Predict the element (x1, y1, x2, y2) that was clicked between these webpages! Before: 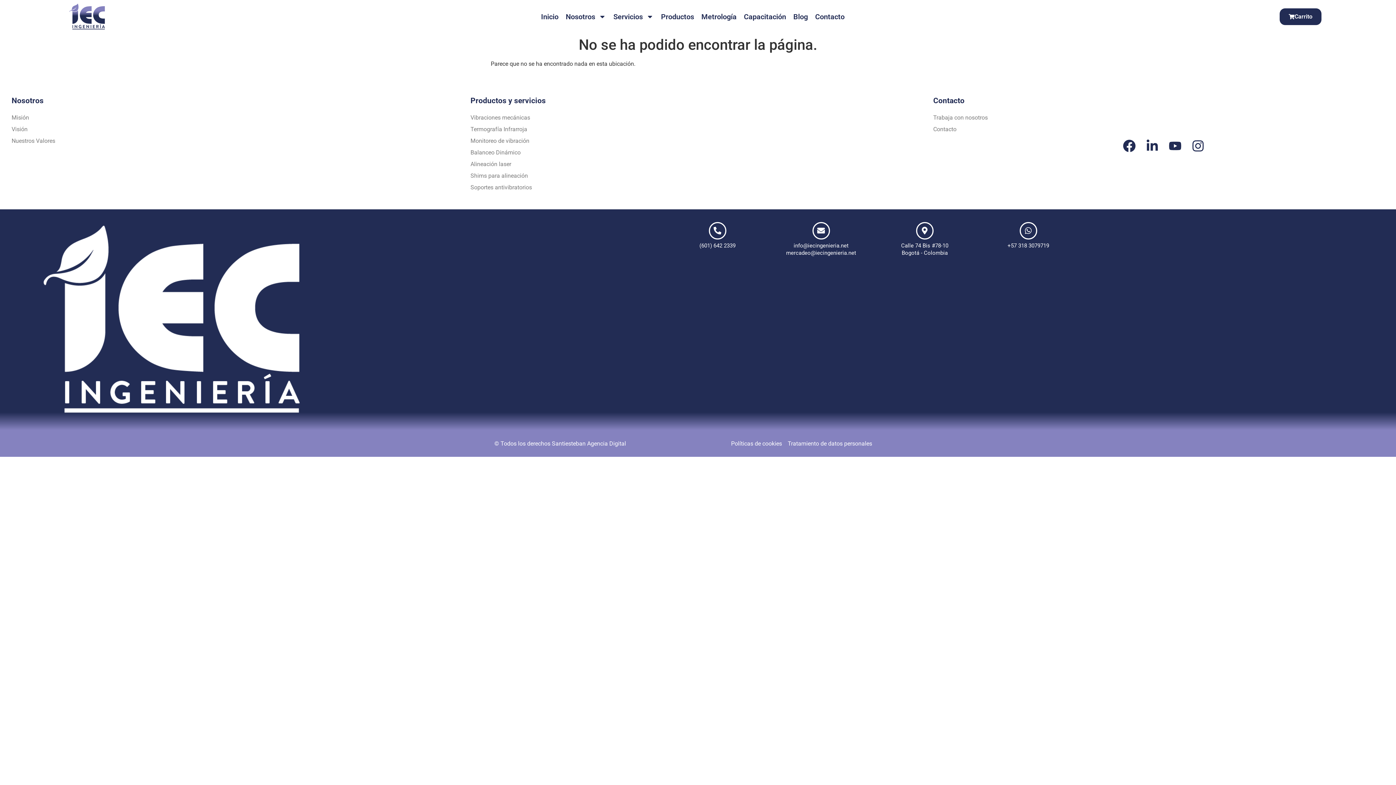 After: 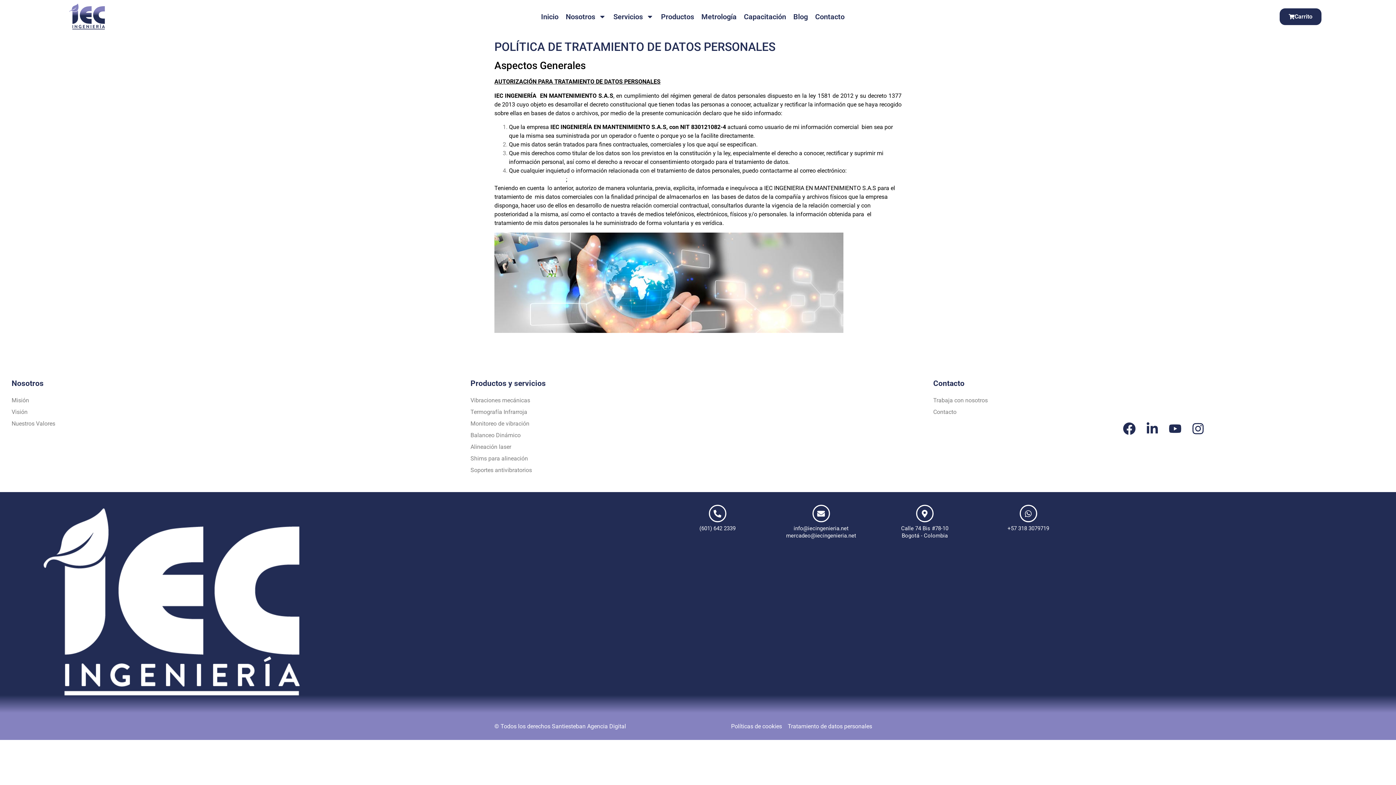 Action: bbox: (788, 439, 872, 448) label: Tratamiento de datos personales